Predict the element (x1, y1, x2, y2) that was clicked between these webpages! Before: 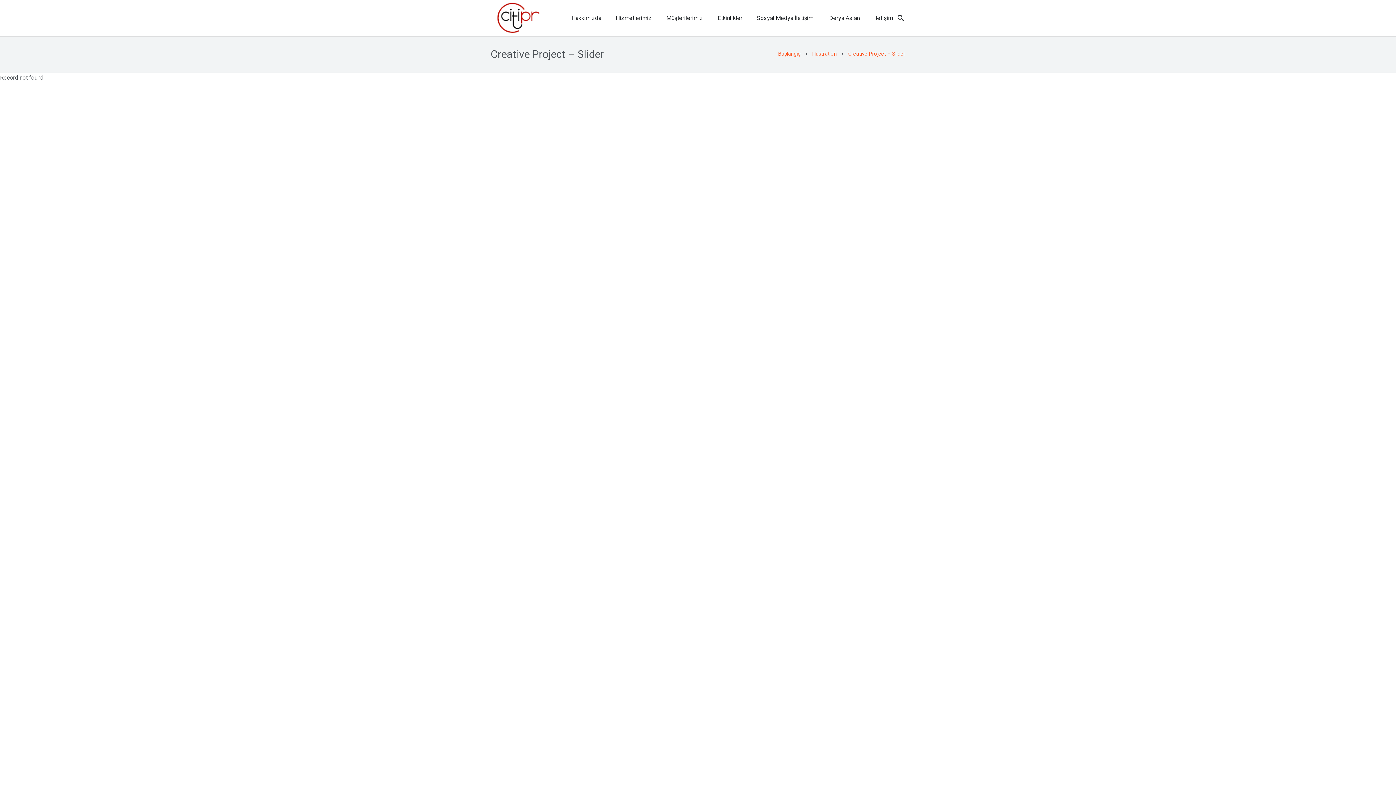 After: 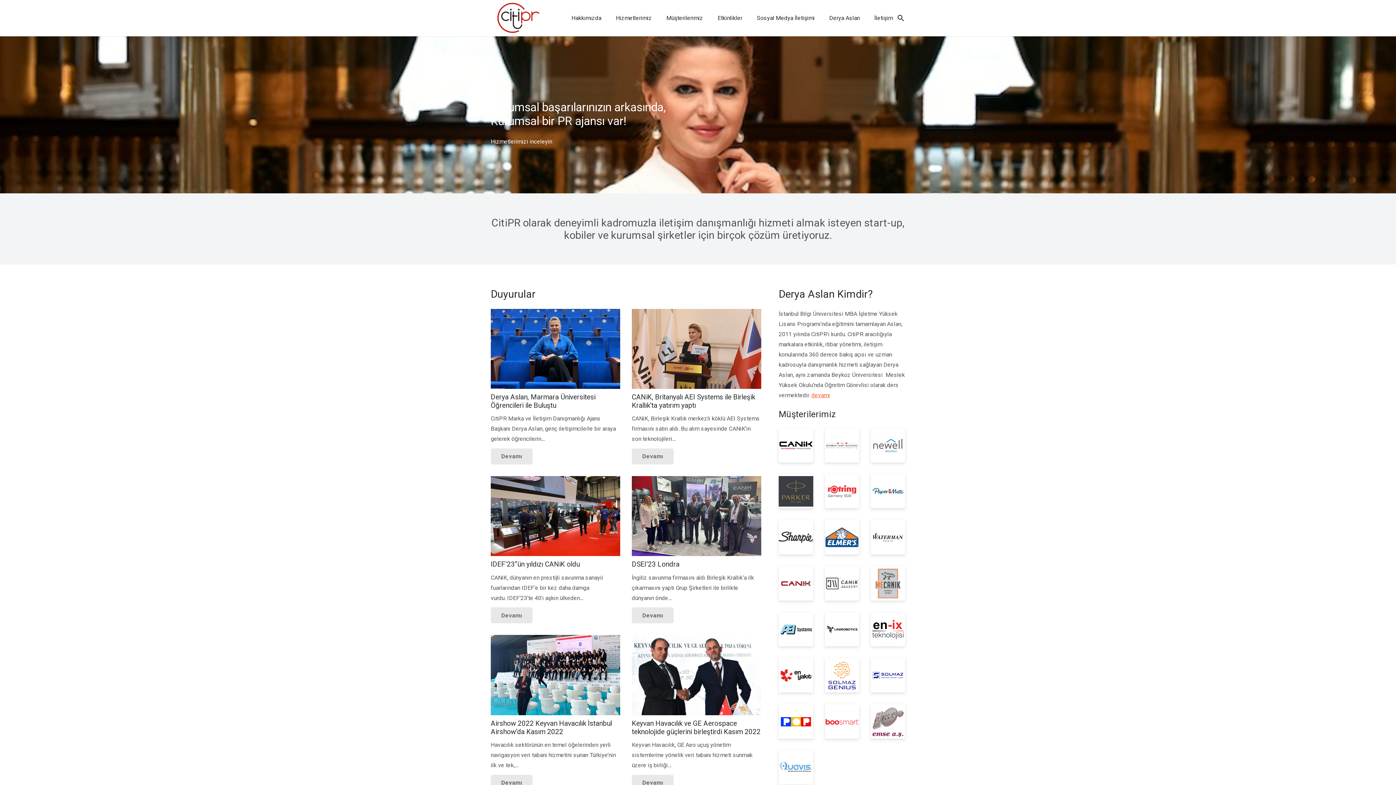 Action: bbox: (778, 50, 800, 56) label: Başlangıç